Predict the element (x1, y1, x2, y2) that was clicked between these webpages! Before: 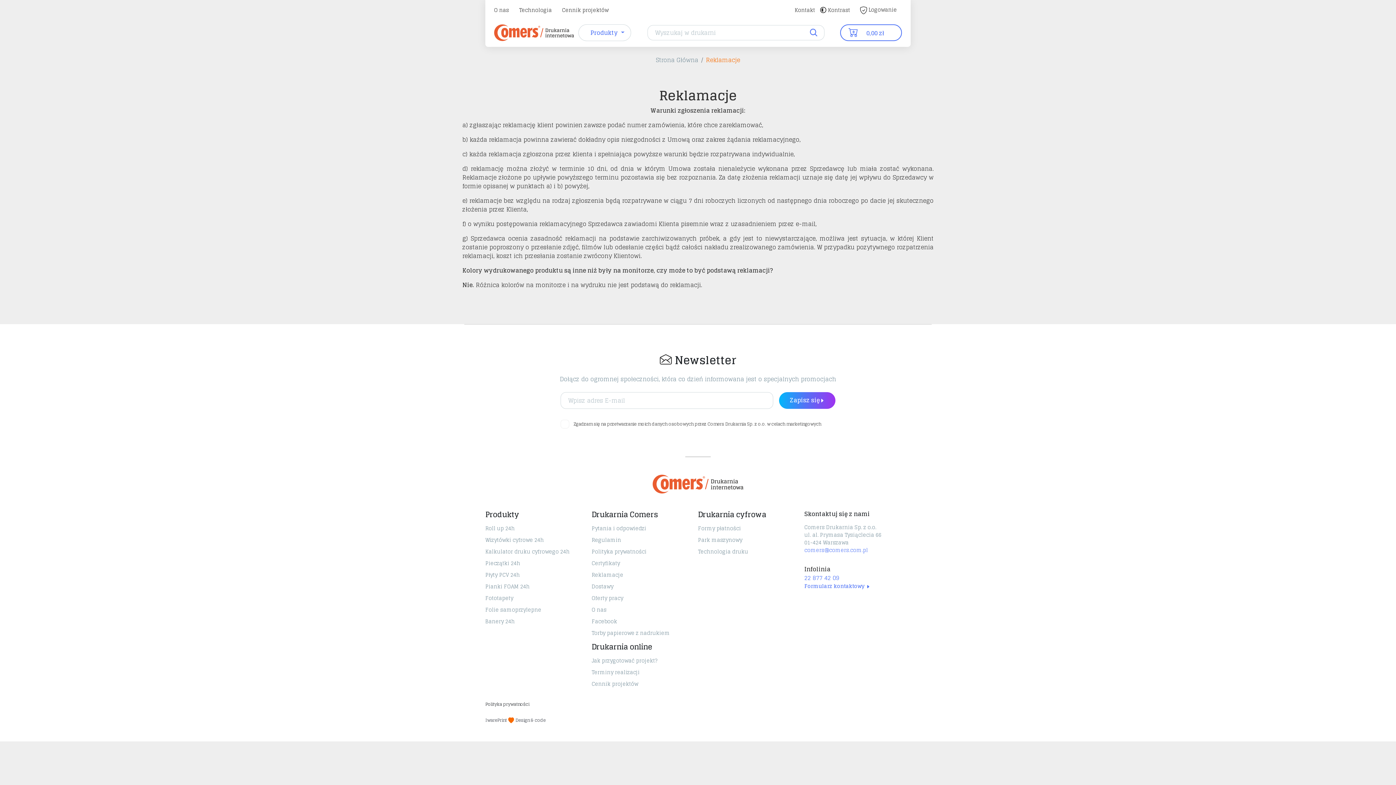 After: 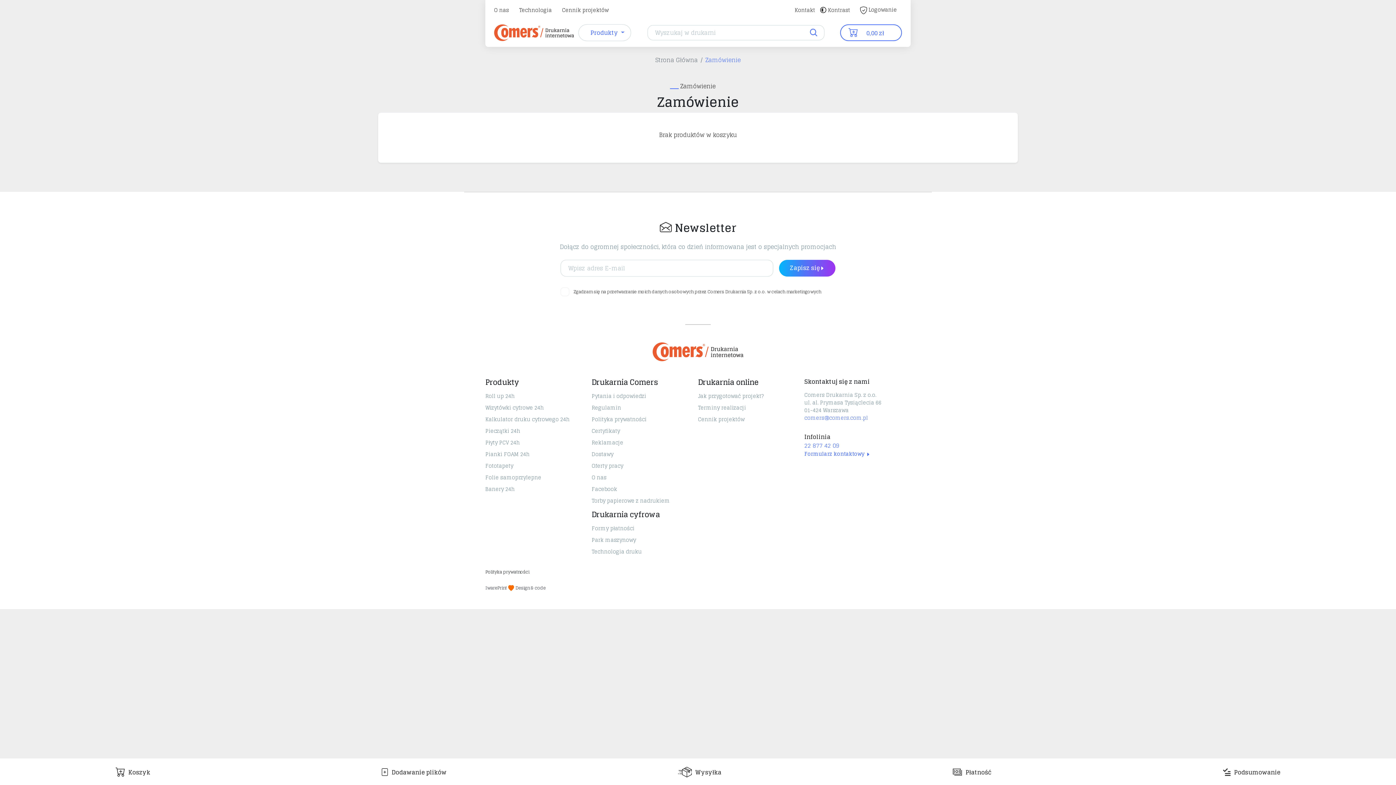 Action: label: 0,00 zł bbox: (840, 24, 902, 40)